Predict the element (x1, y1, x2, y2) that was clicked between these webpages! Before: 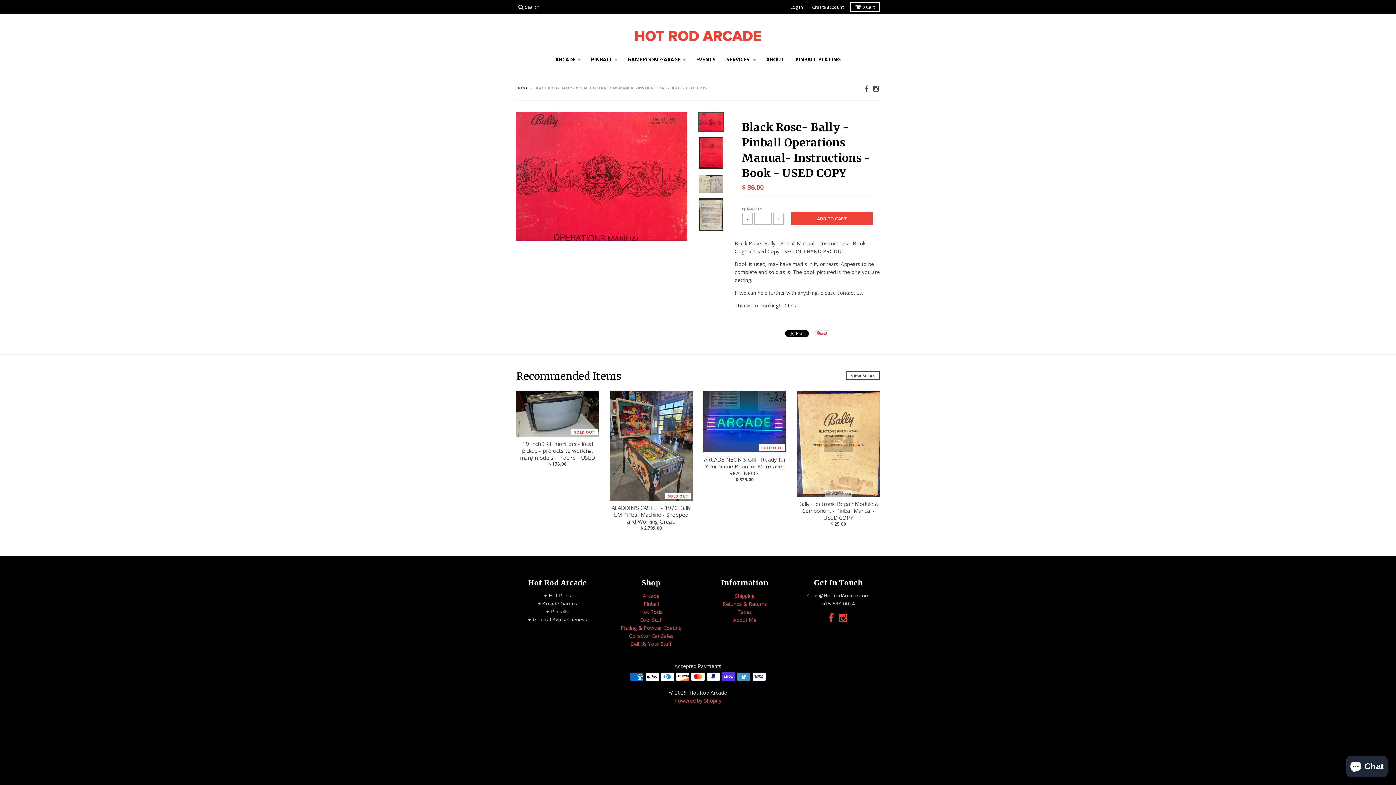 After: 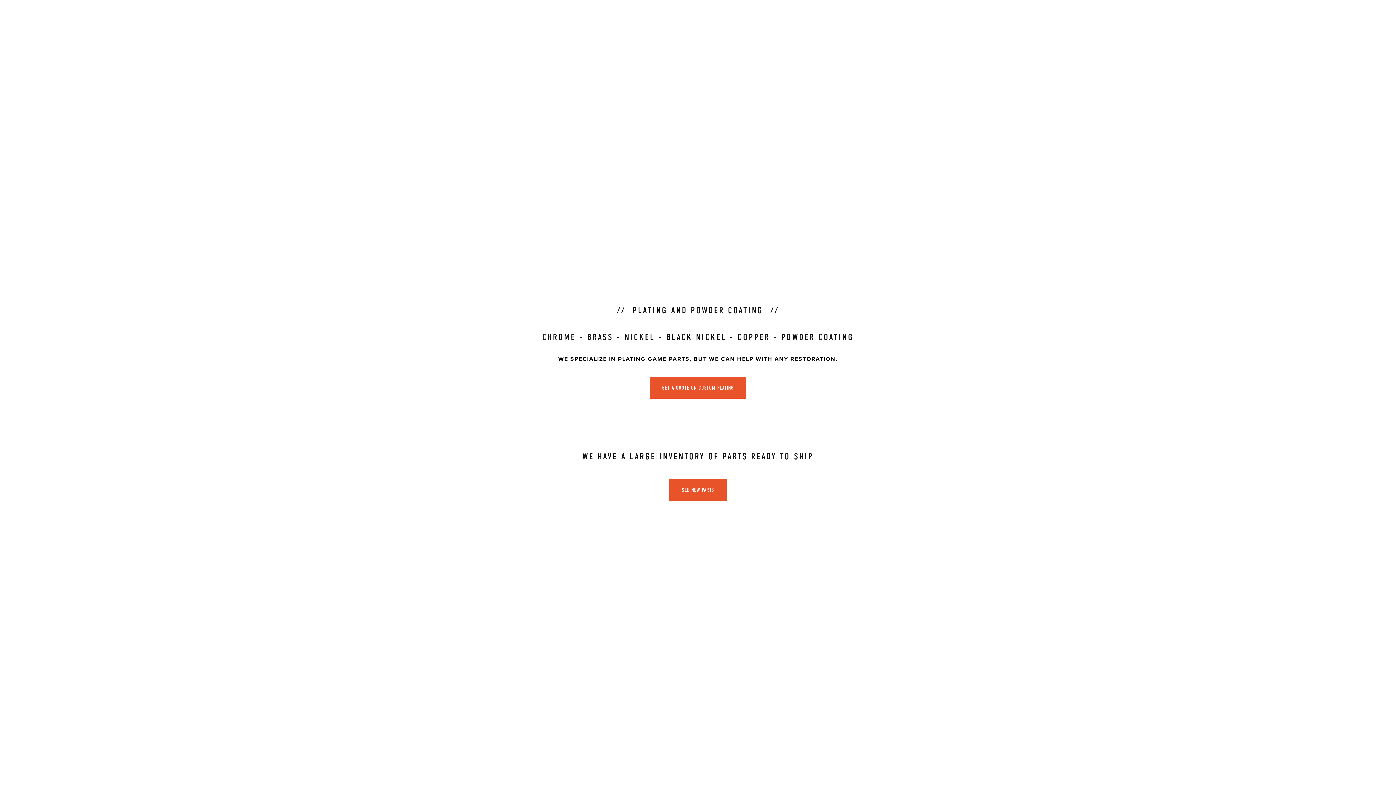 Action: bbox: (790, 53, 845, 66) label: PINBALL PLATING